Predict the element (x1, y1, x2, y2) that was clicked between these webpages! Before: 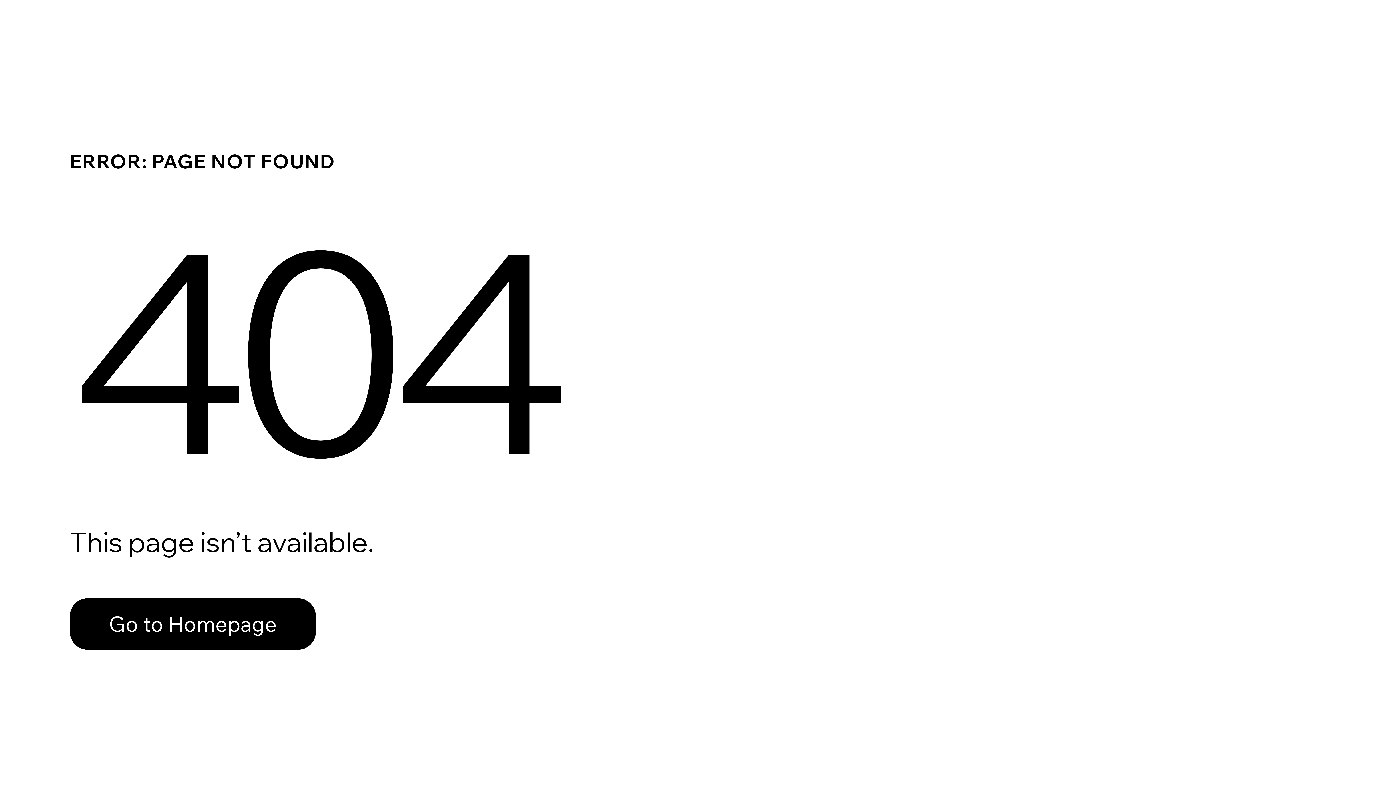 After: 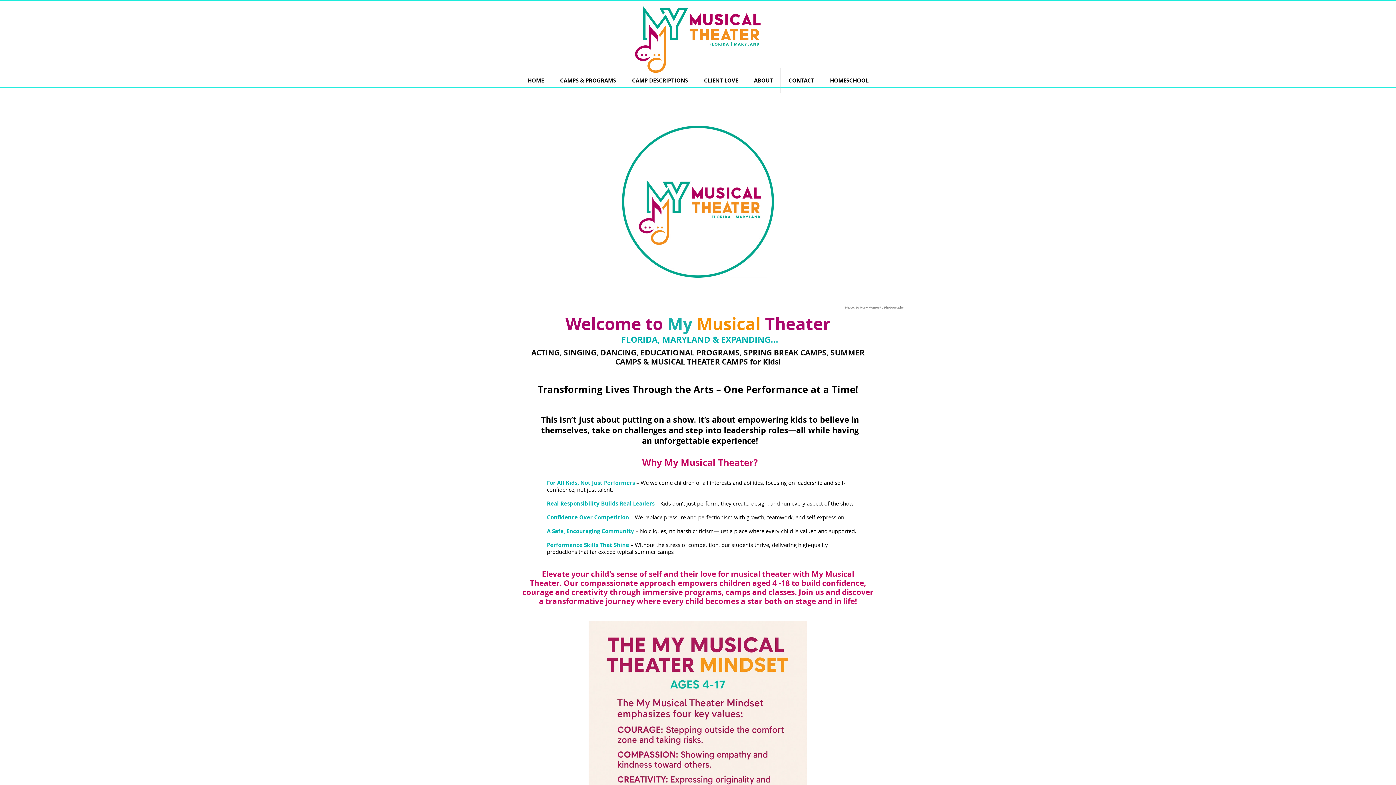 Action: bbox: (69, 582, 768, 659) label: Go to Homepage